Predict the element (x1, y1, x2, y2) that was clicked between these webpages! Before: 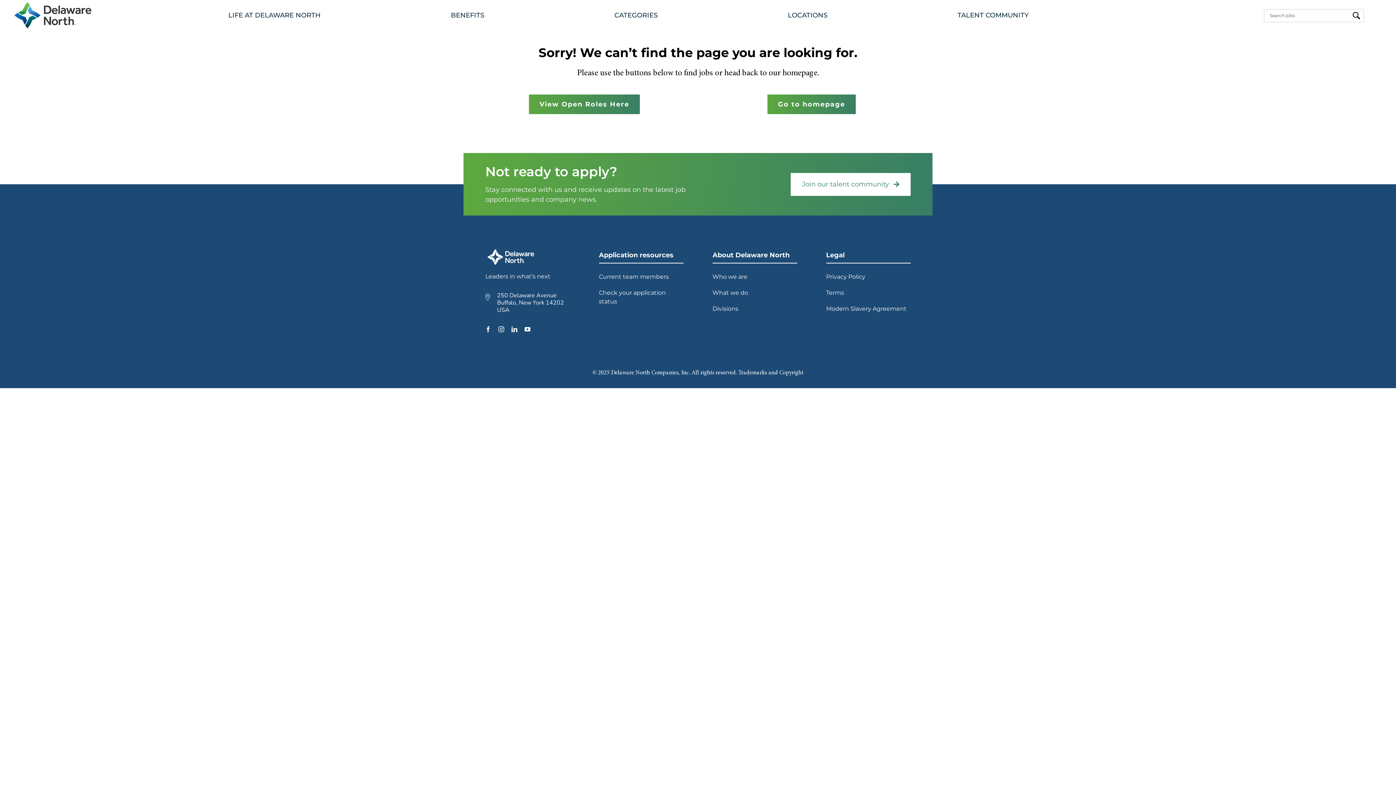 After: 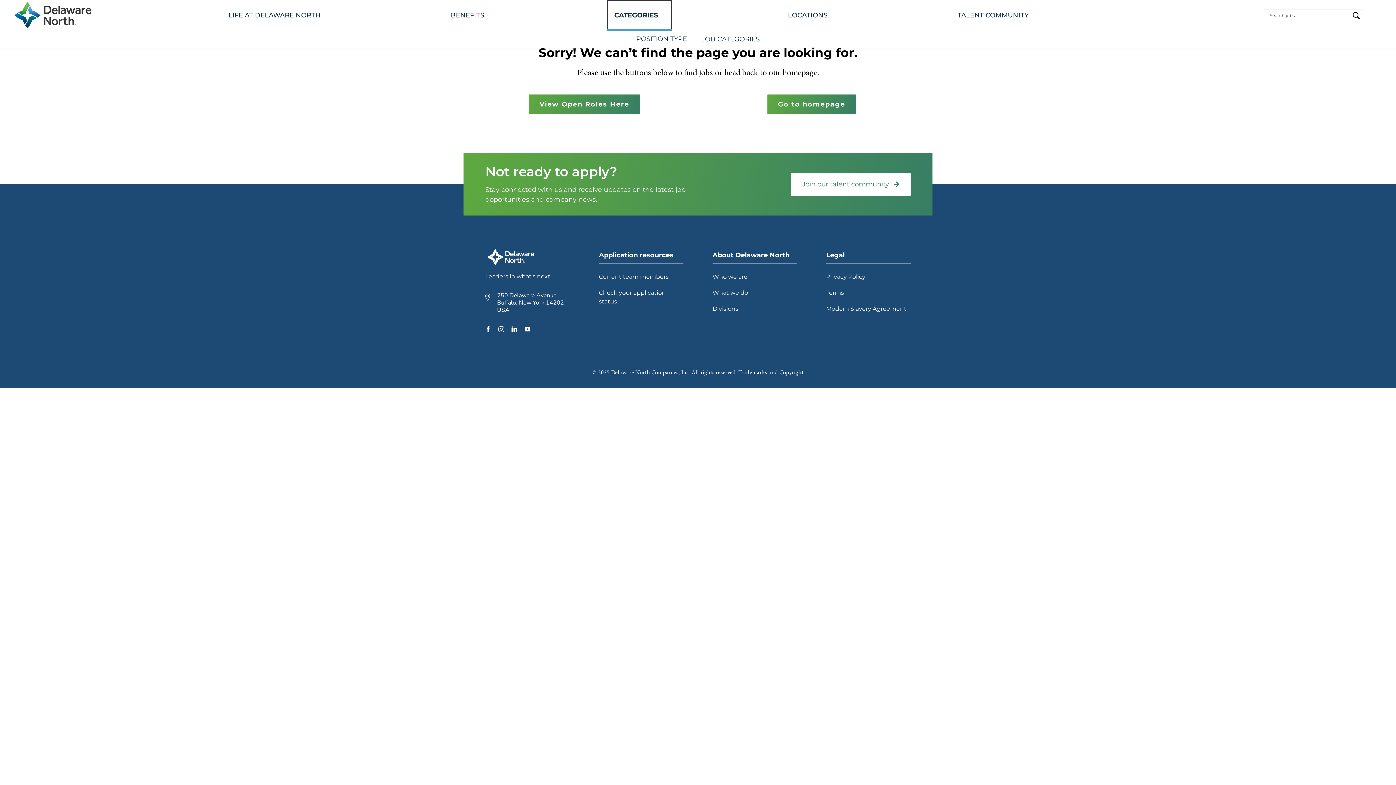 Action: label: CATEGORIES bbox: (607, 0, 671, 30)